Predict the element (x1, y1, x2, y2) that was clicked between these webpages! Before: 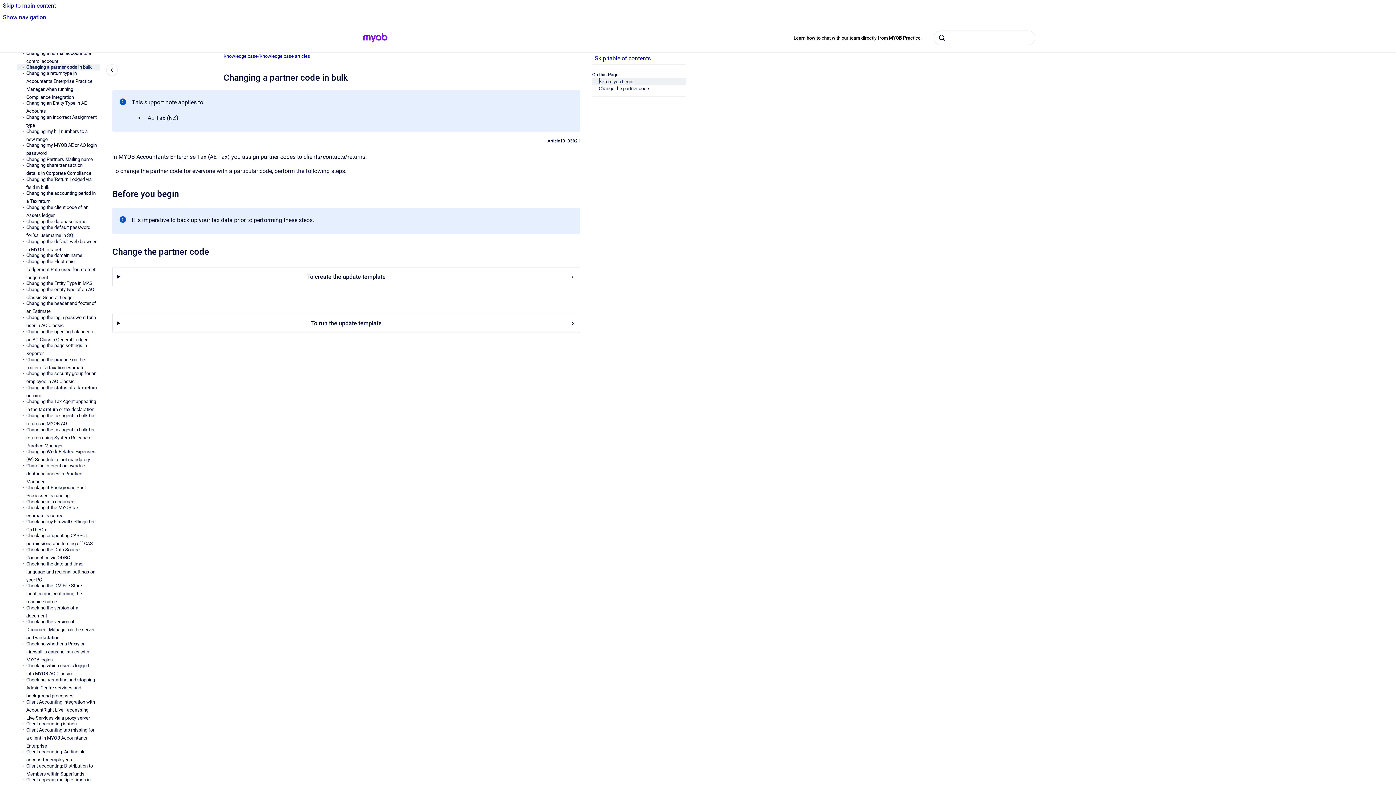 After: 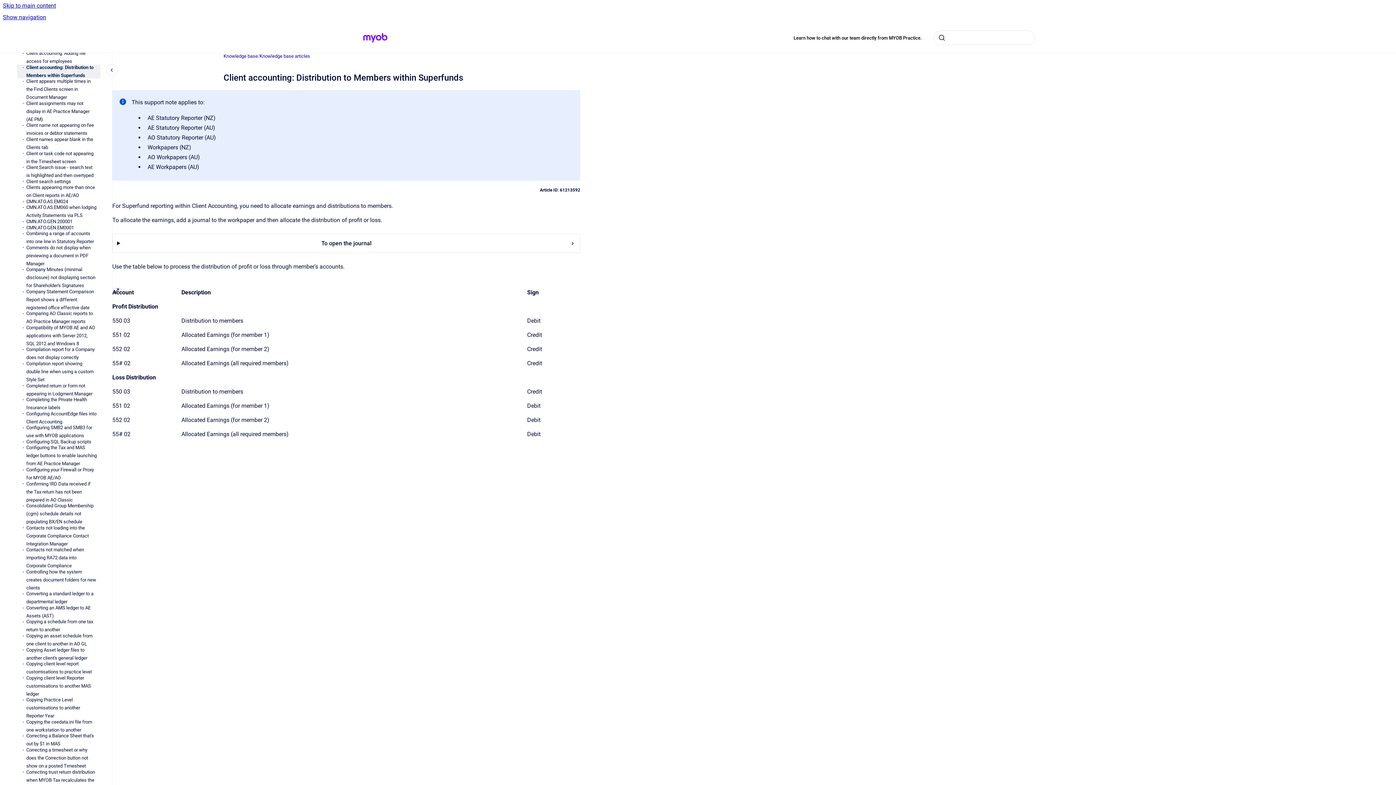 Action: label: Client accounting: Distribution to Members within Superfunds bbox: (26, 763, 100, 777)